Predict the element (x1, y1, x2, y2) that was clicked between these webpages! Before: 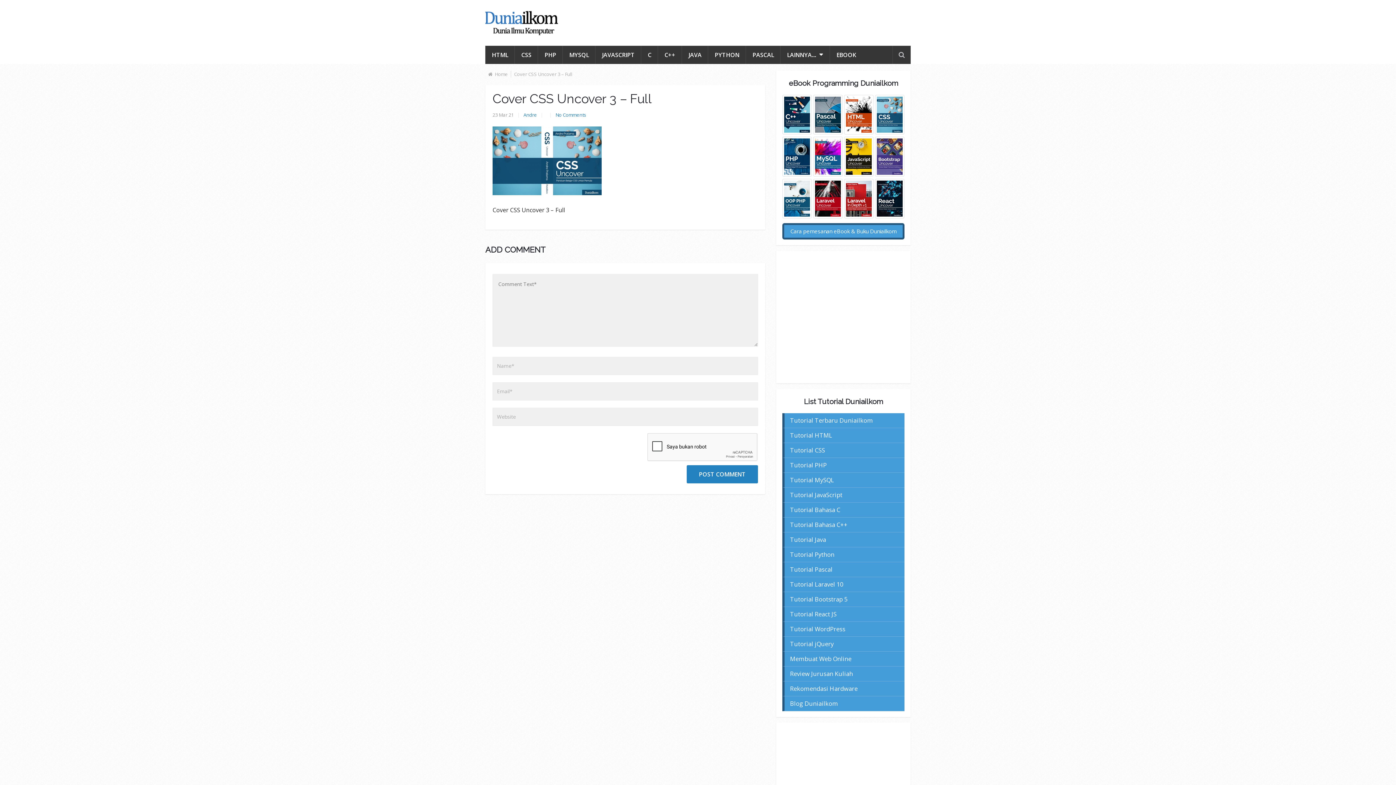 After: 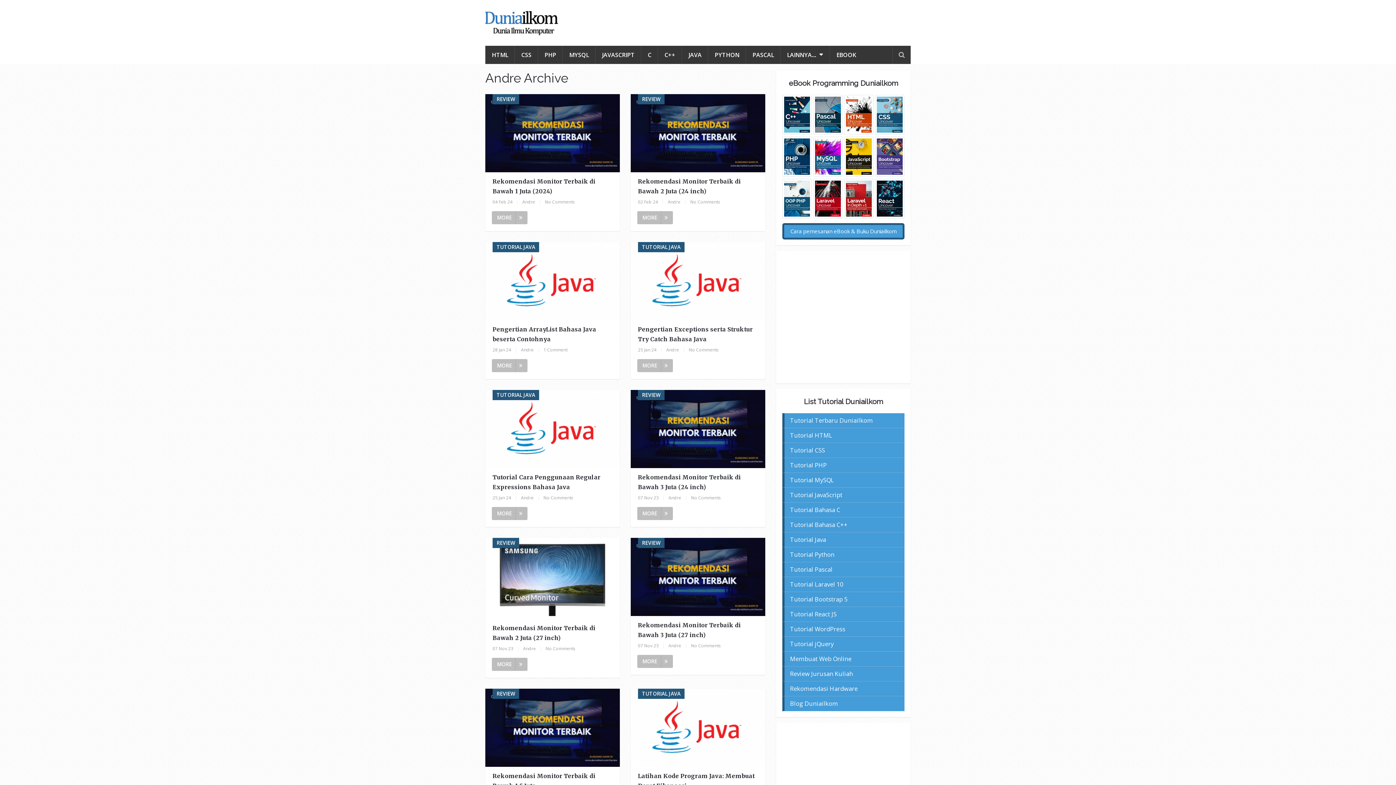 Action: bbox: (523, 111, 537, 118) label: Andre